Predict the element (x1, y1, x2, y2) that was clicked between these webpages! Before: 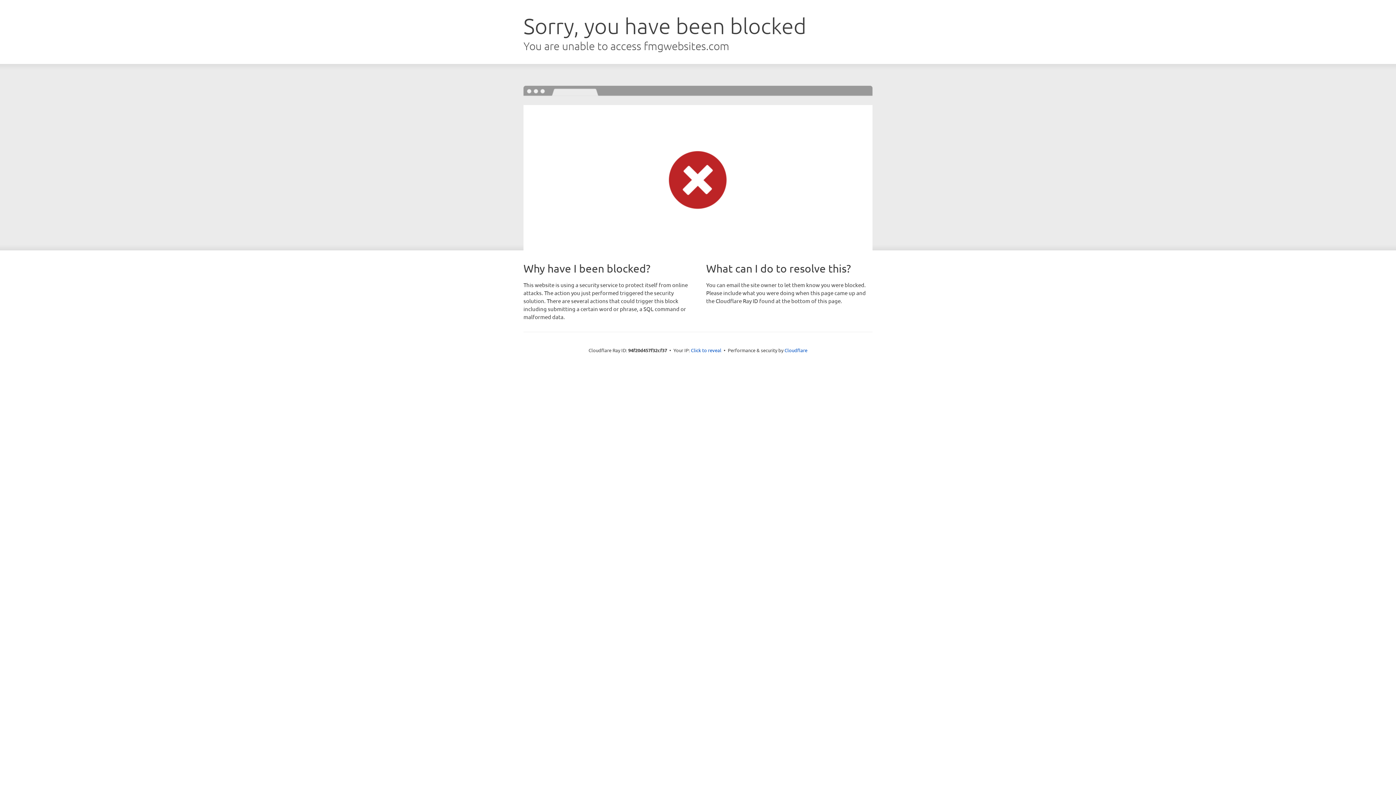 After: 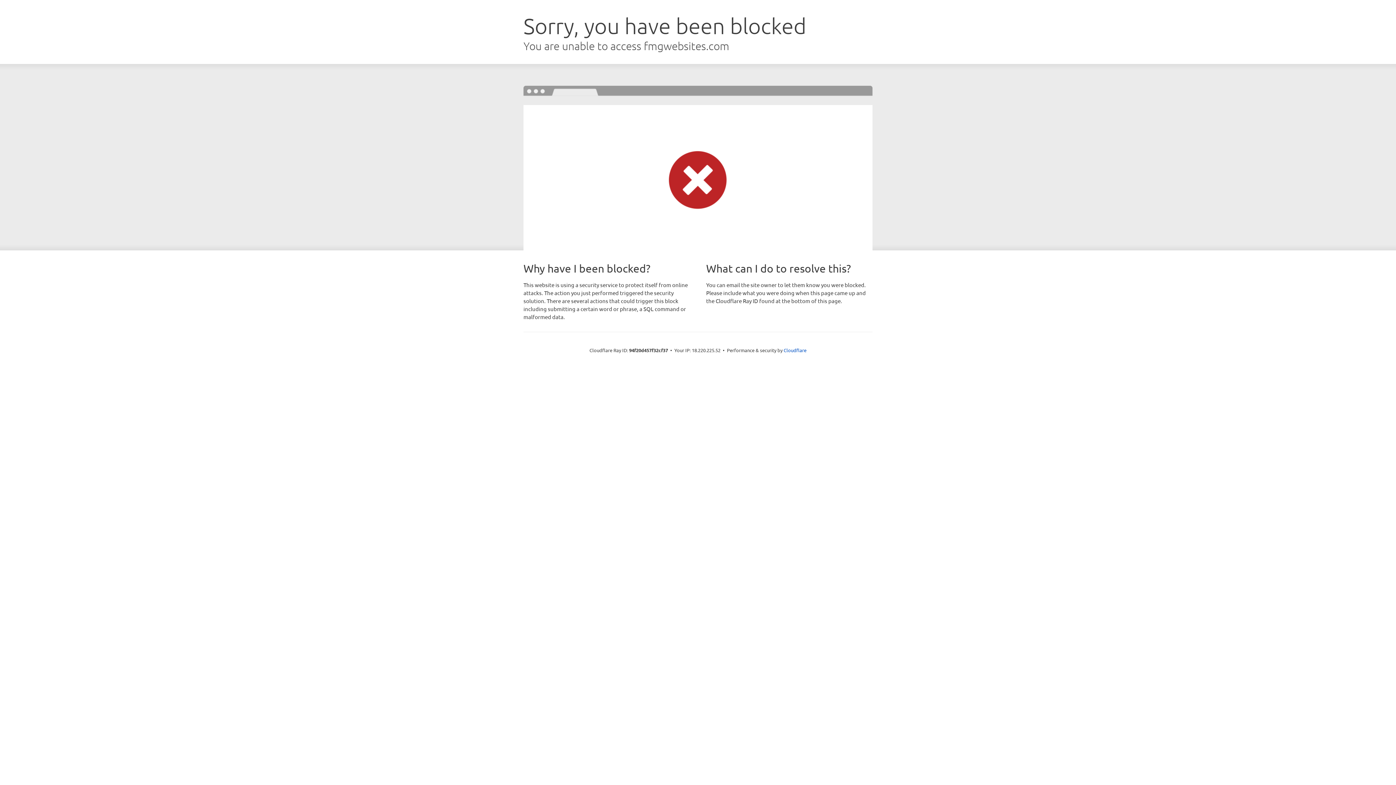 Action: label: Click to reveal bbox: (691, 346, 721, 353)